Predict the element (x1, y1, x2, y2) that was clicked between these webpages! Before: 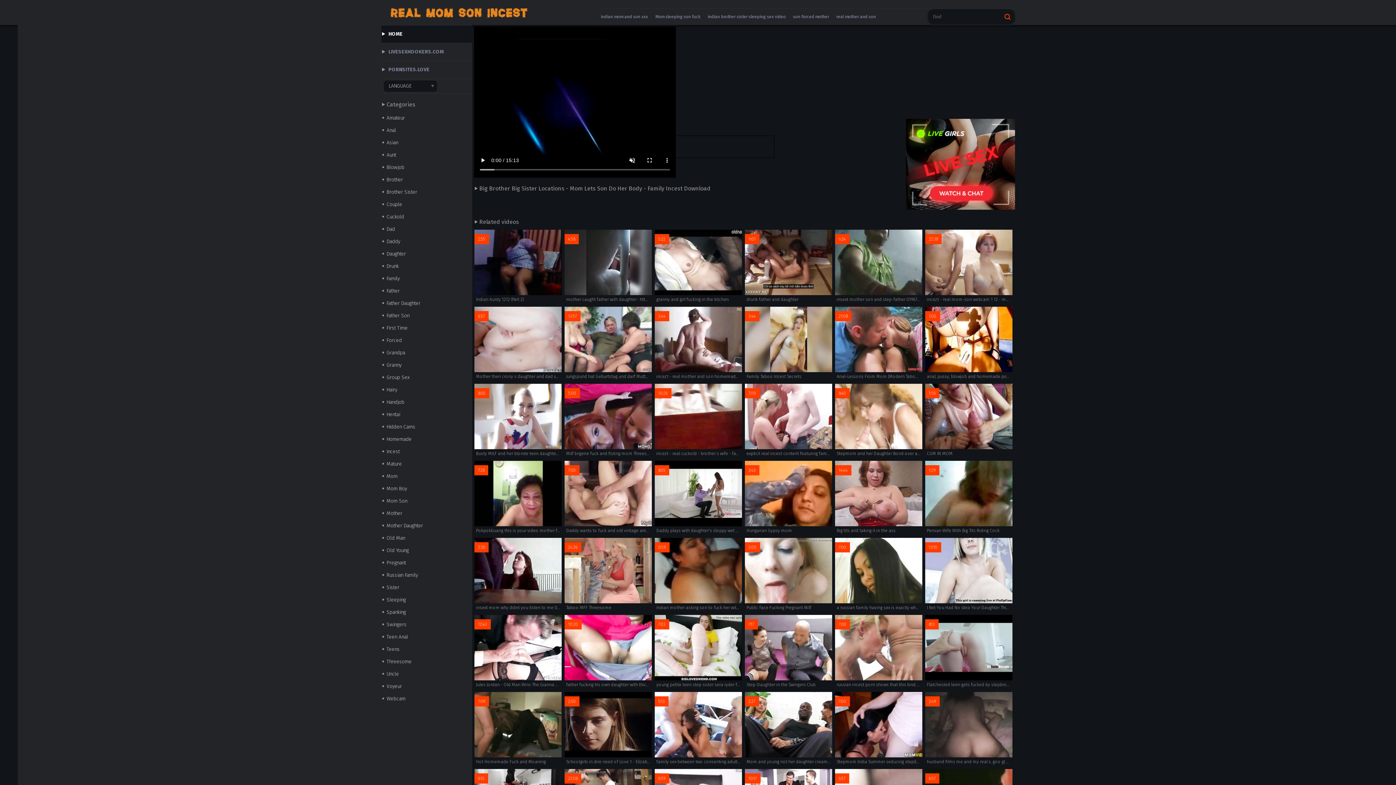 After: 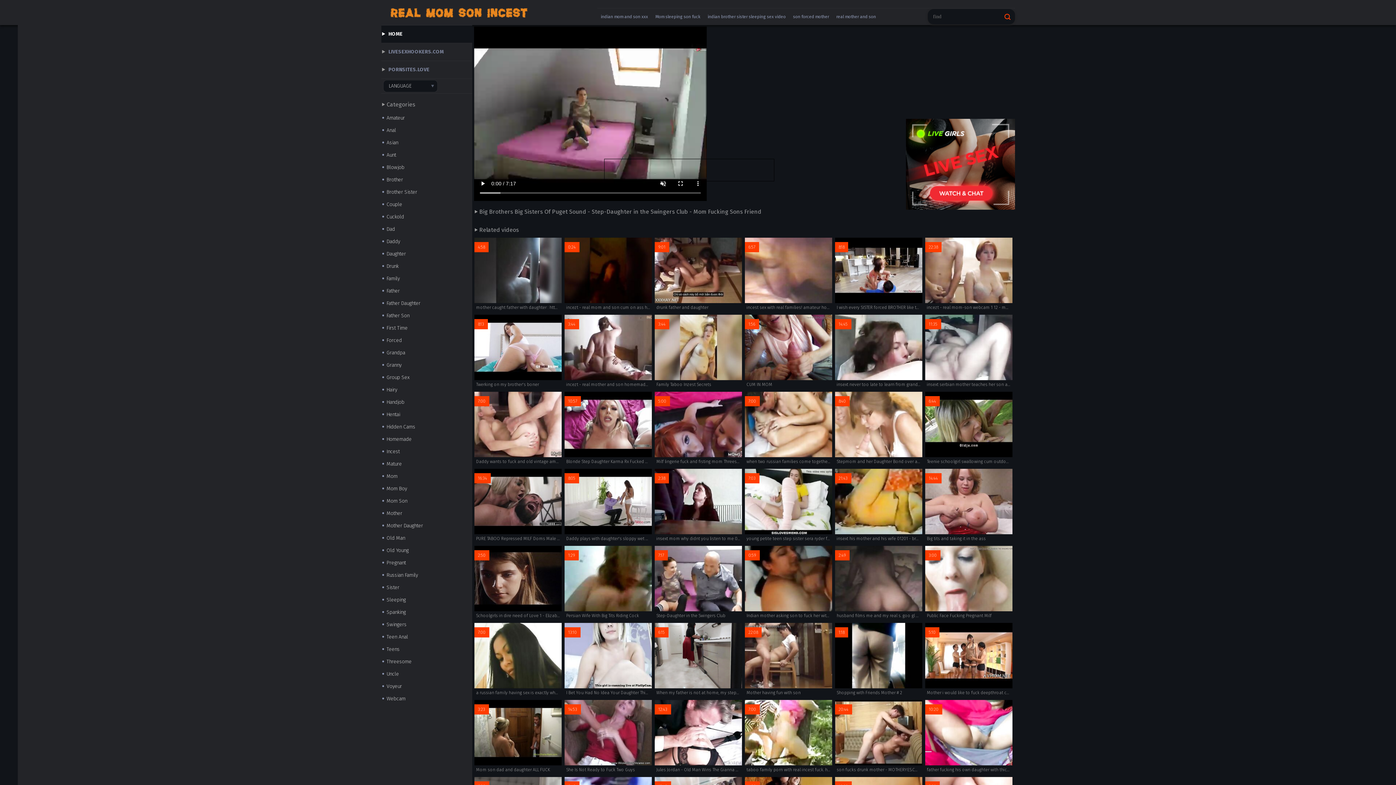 Action: bbox: (744, 615, 832, 689) label: 7:17
Step-Daughter in the Swingers Club